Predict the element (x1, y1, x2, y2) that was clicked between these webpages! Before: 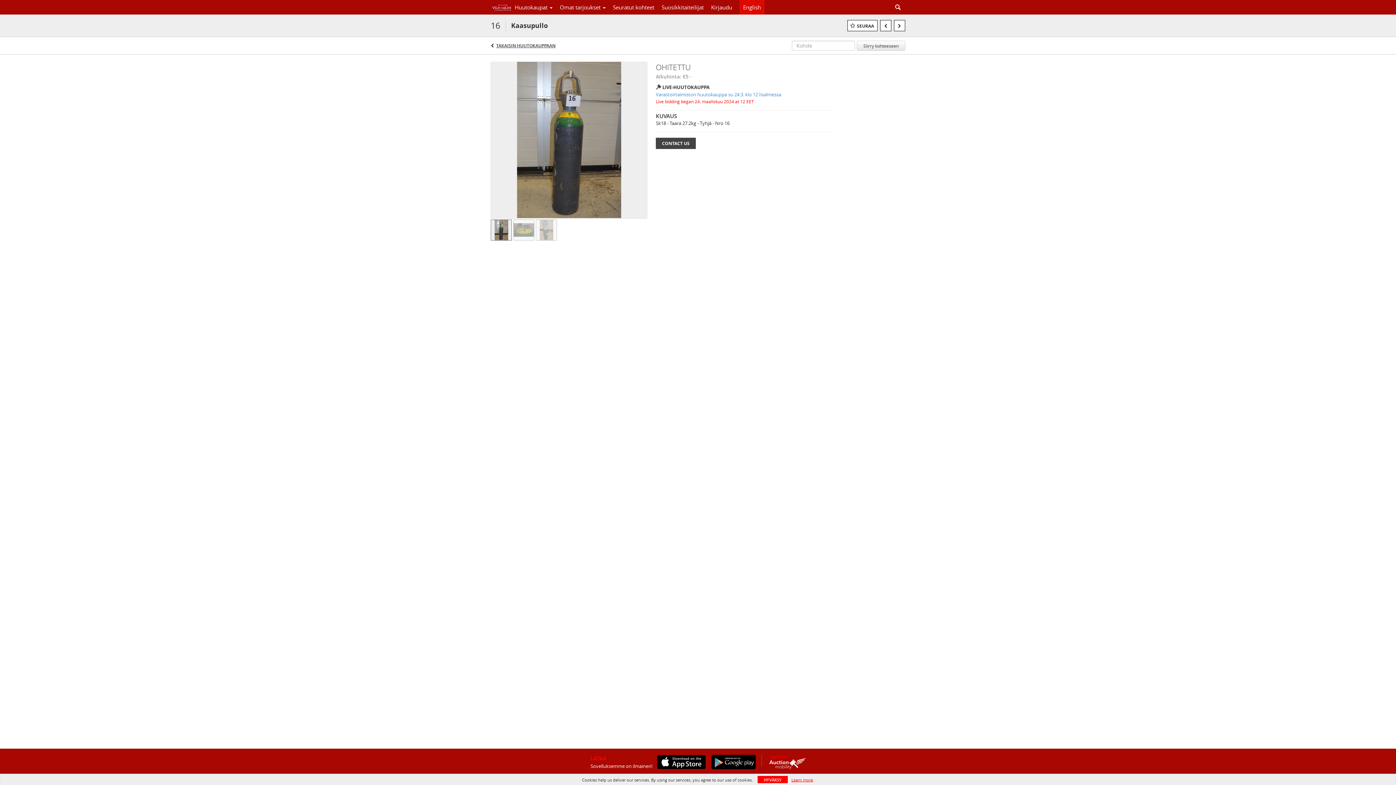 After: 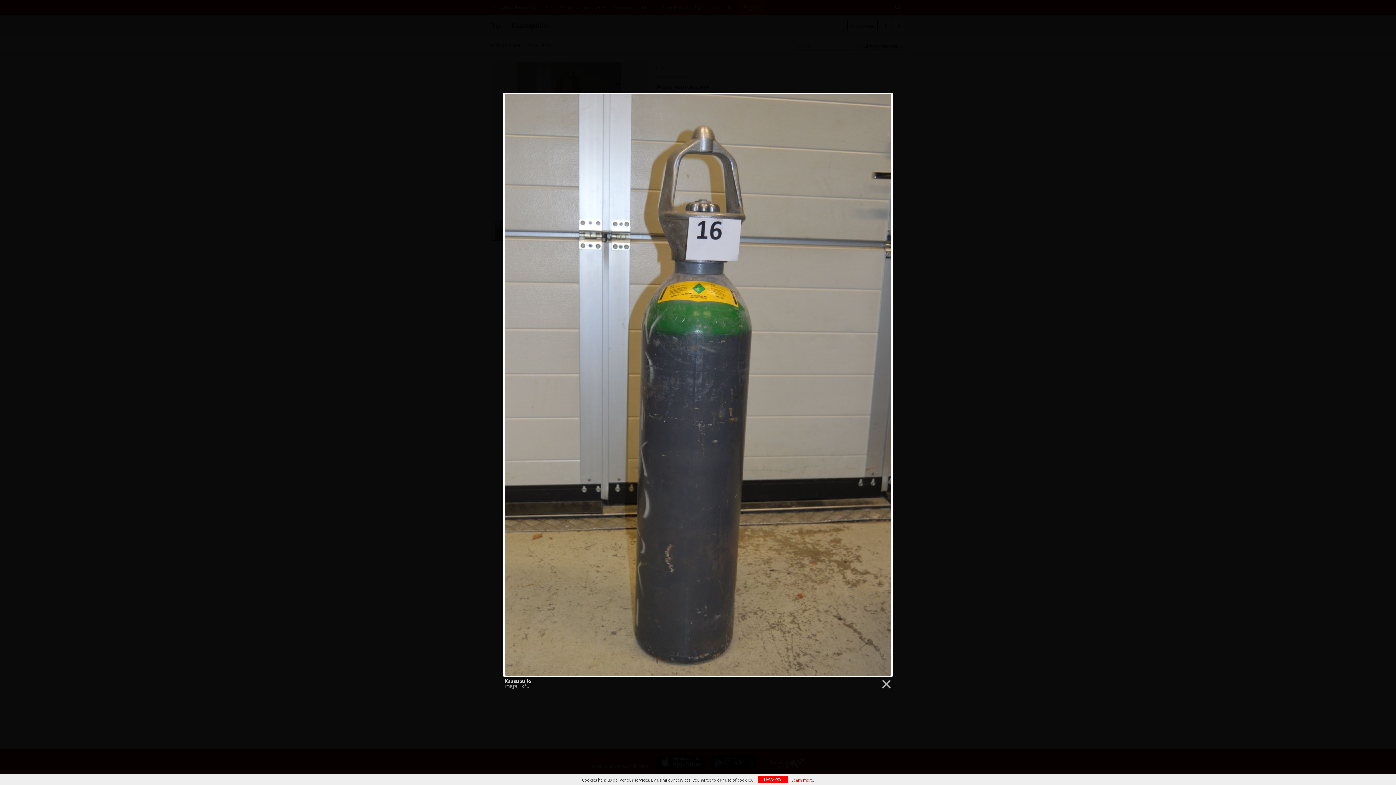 Action: bbox: (490, 136, 647, 142) label:  